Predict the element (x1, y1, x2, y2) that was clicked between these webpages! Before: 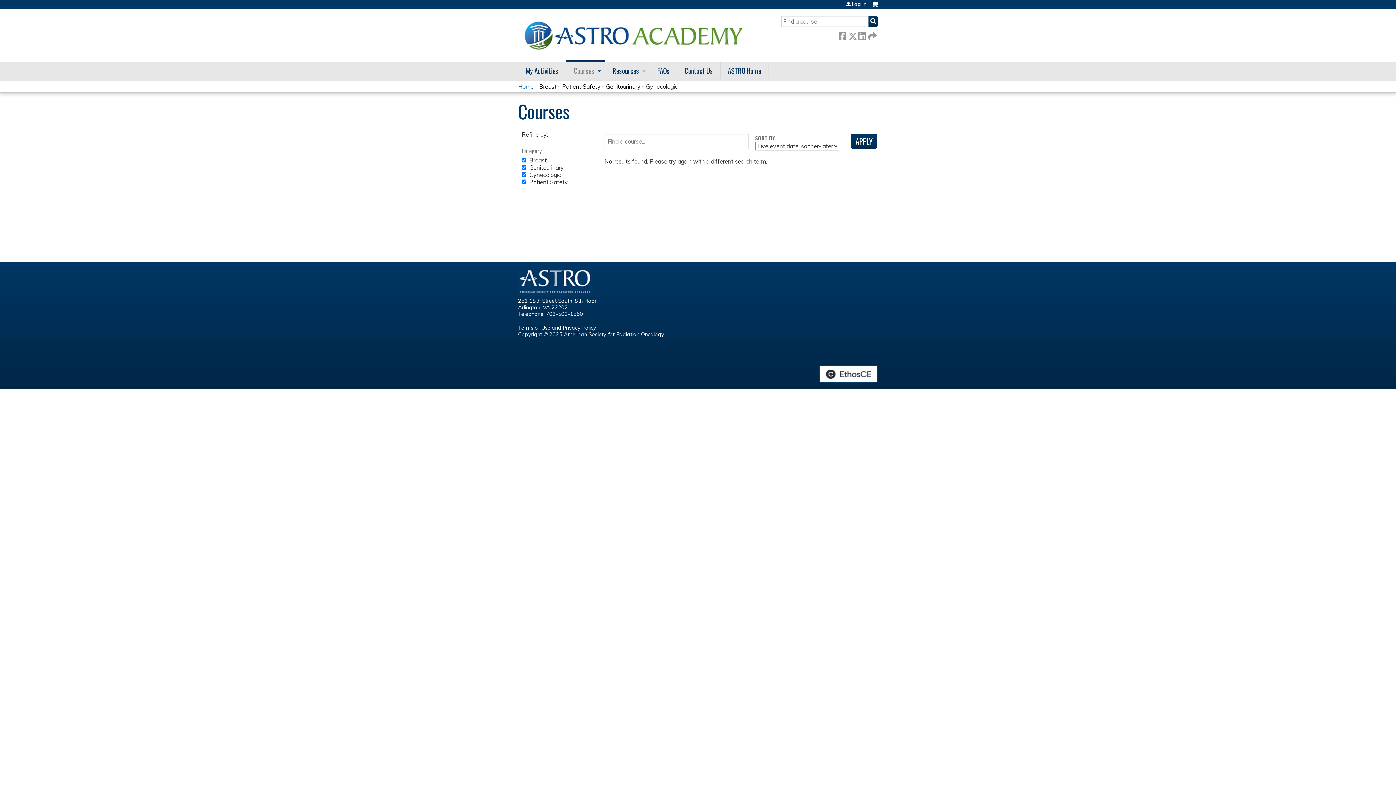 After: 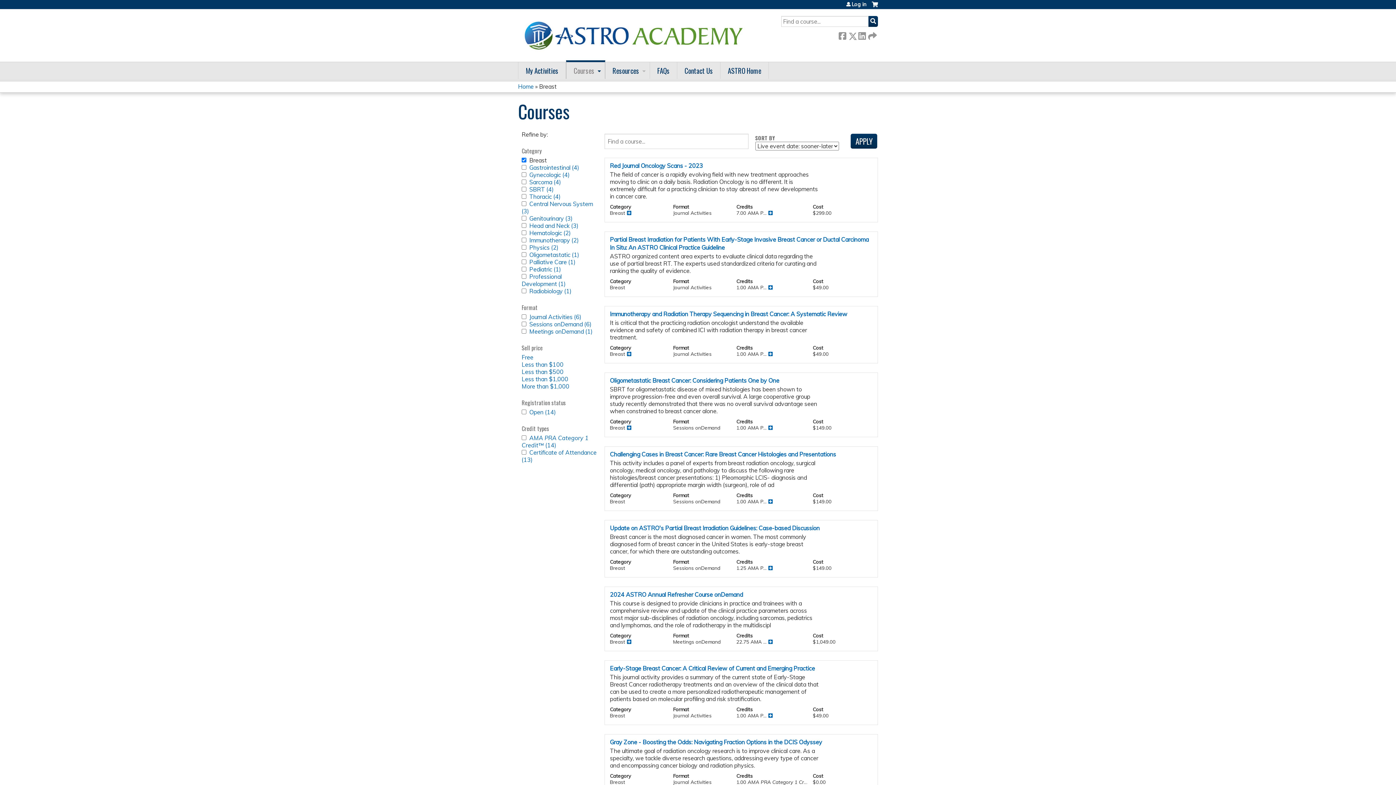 Action: label: Breast bbox: (539, 82, 556, 90)